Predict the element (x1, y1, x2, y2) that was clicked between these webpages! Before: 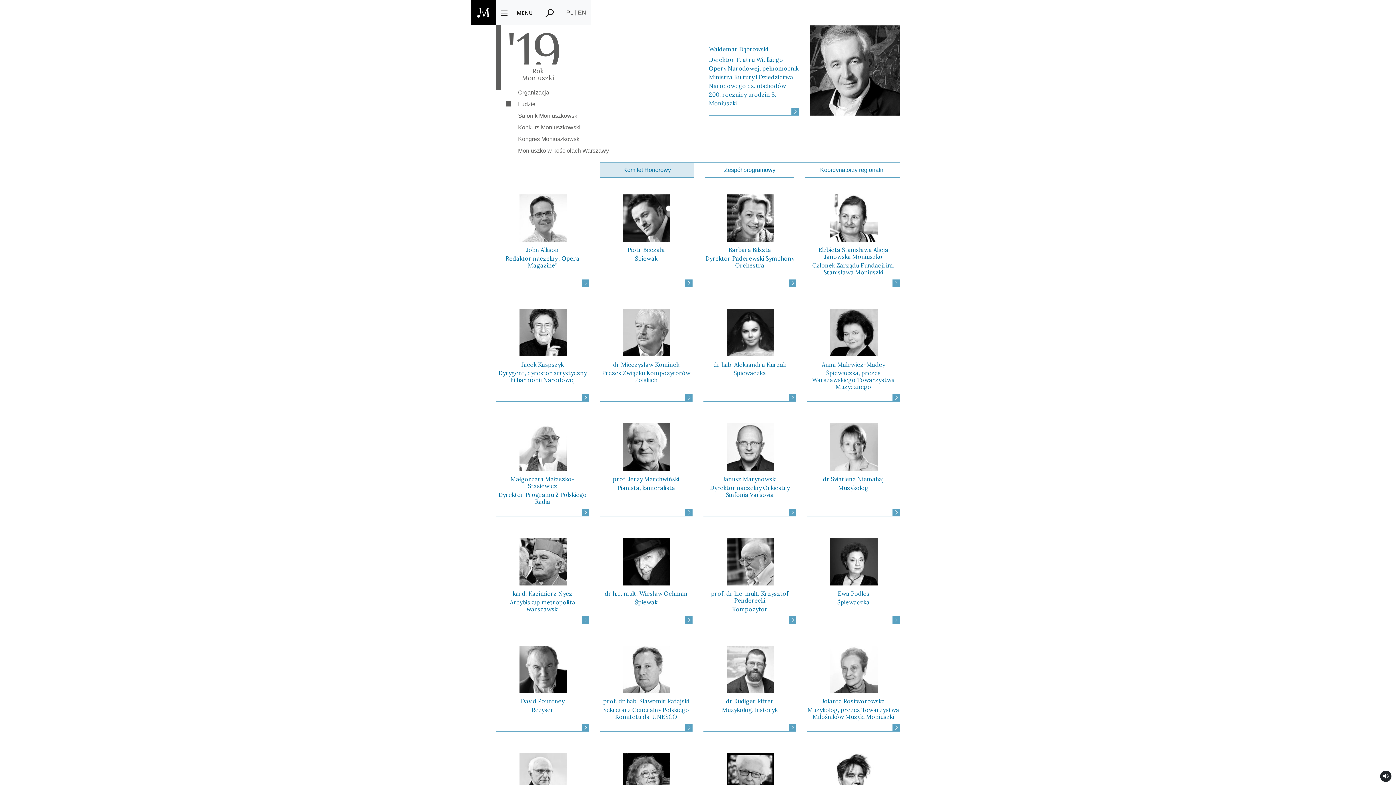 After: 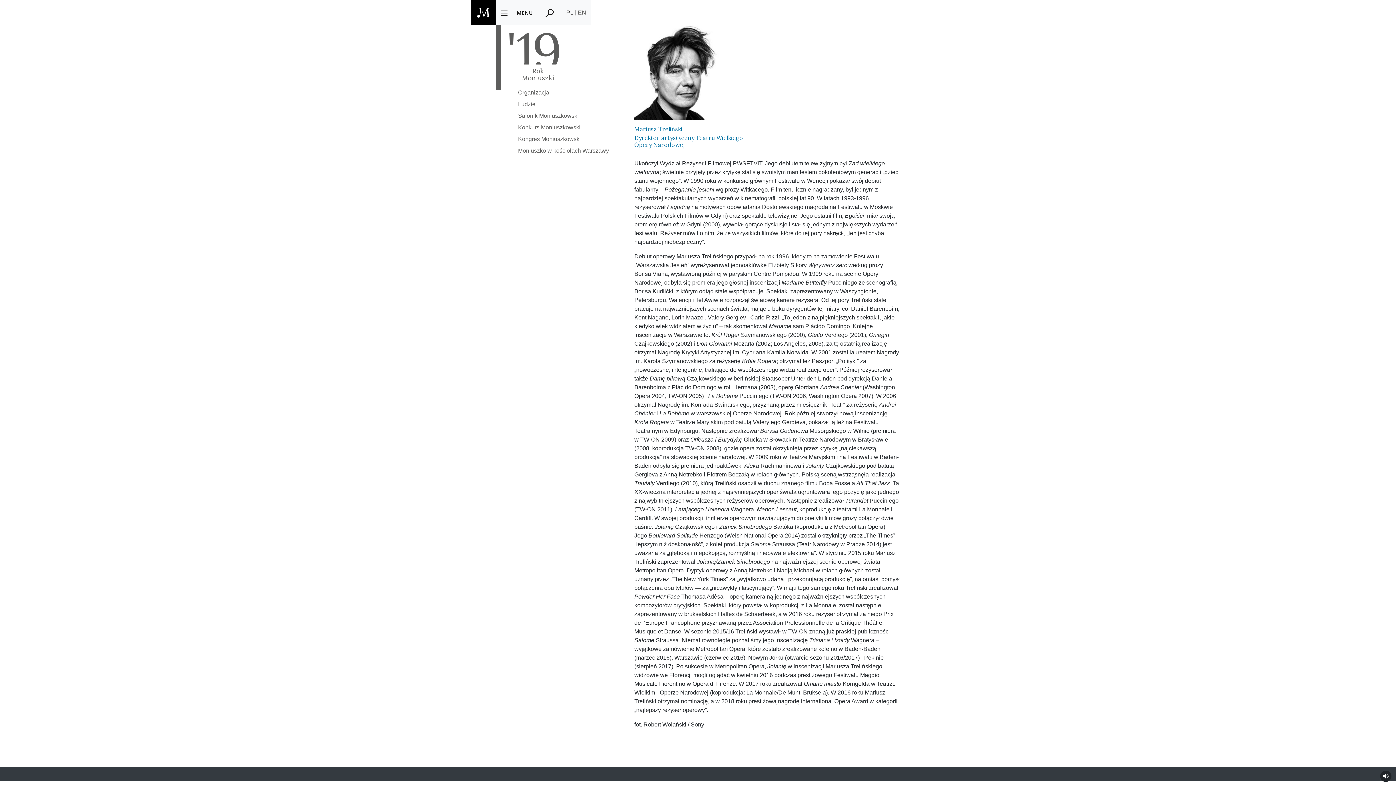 Action: bbox: (830, 753, 876, 800)